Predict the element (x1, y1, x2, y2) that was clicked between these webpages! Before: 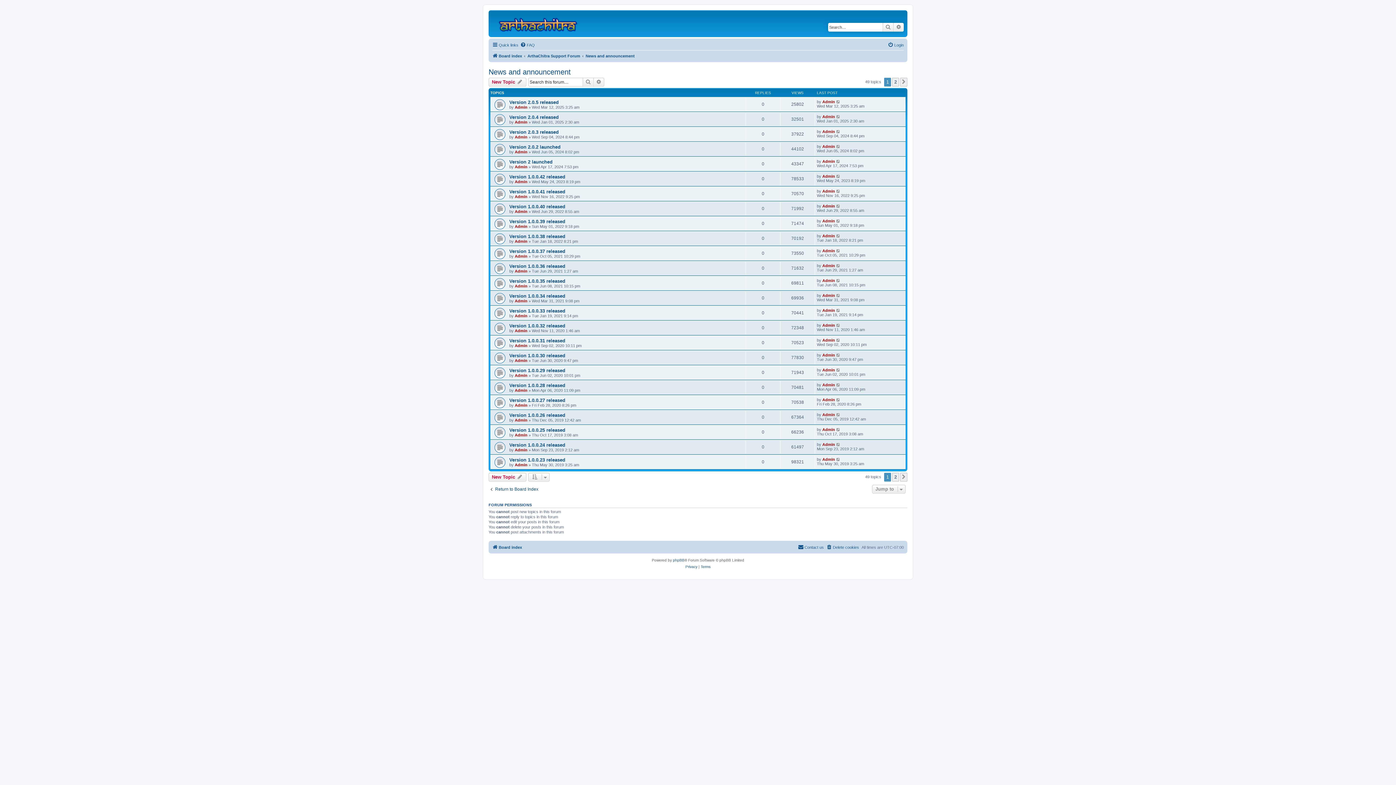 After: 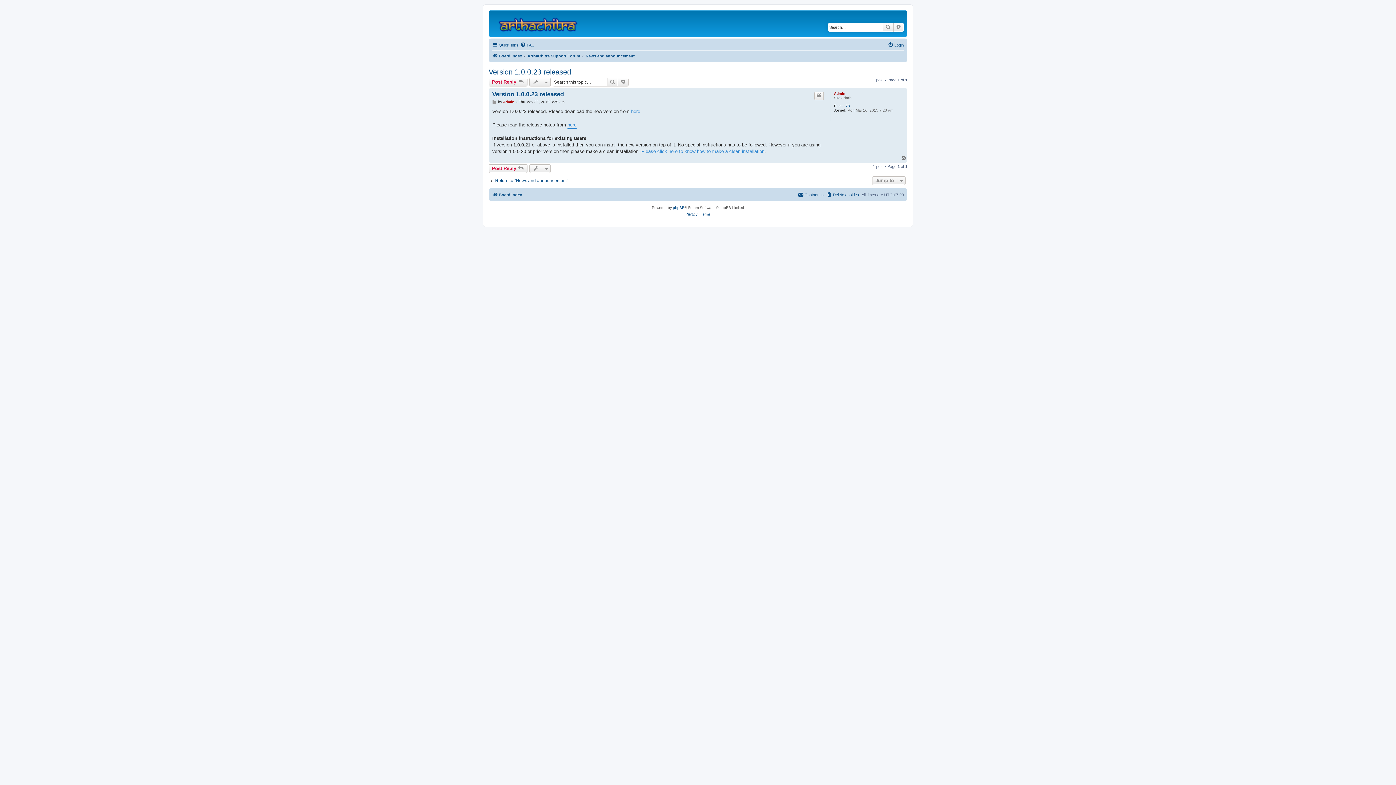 Action: bbox: (509, 457, 565, 462) label: Version 1.0.0.23 released